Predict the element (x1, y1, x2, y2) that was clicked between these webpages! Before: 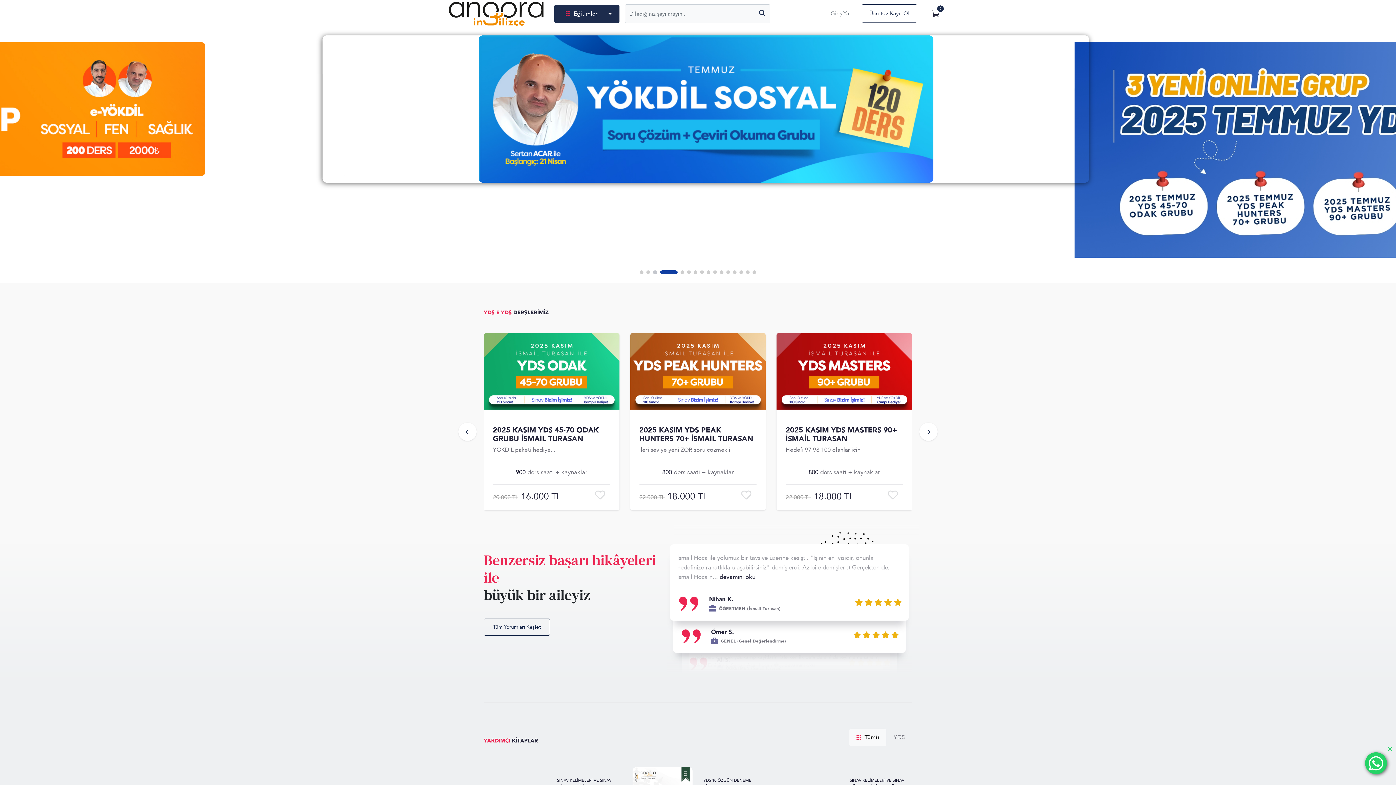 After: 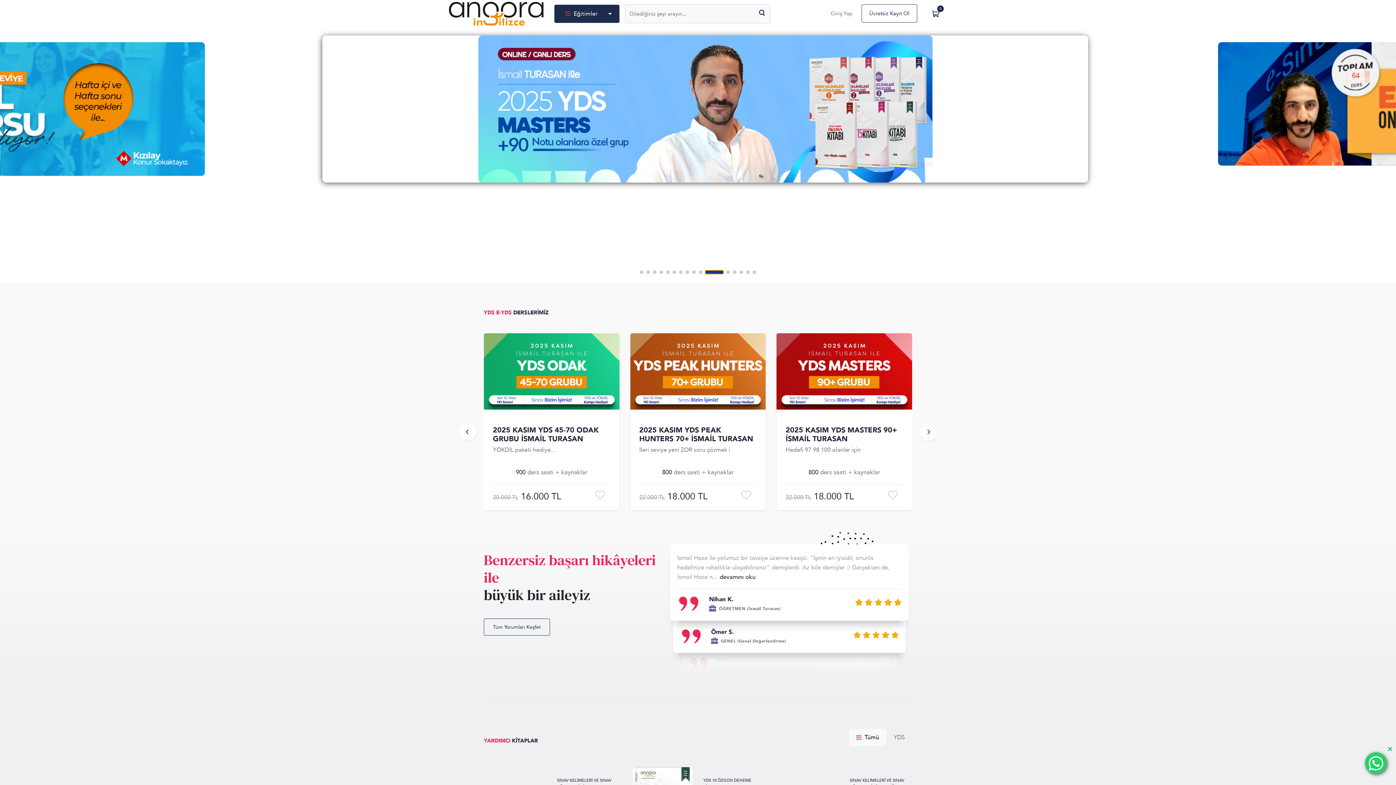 Action: label: Go to slide 11 bbox: (720, 270, 723, 274)